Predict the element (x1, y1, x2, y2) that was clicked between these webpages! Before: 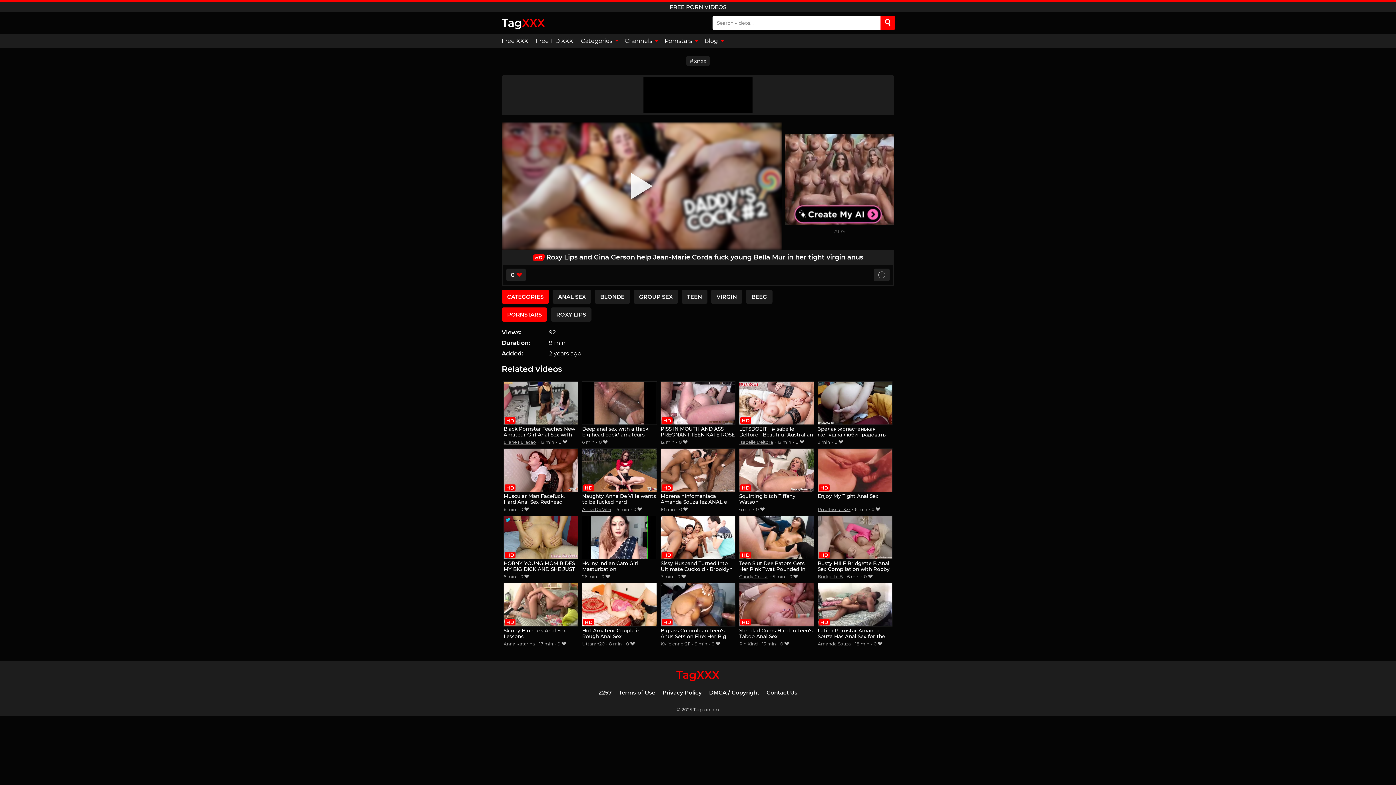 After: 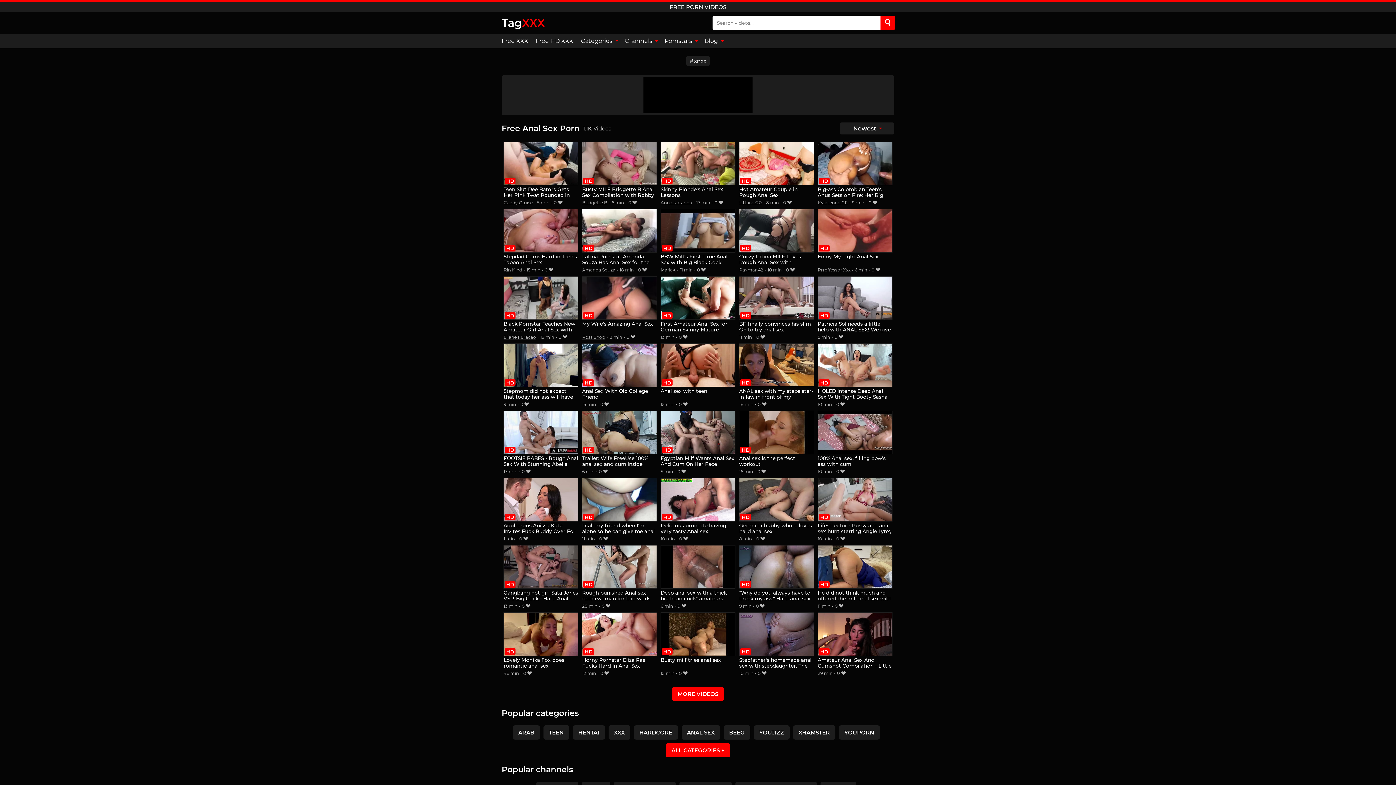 Action: bbox: (552, 289, 591, 303) label: ANAL SEX